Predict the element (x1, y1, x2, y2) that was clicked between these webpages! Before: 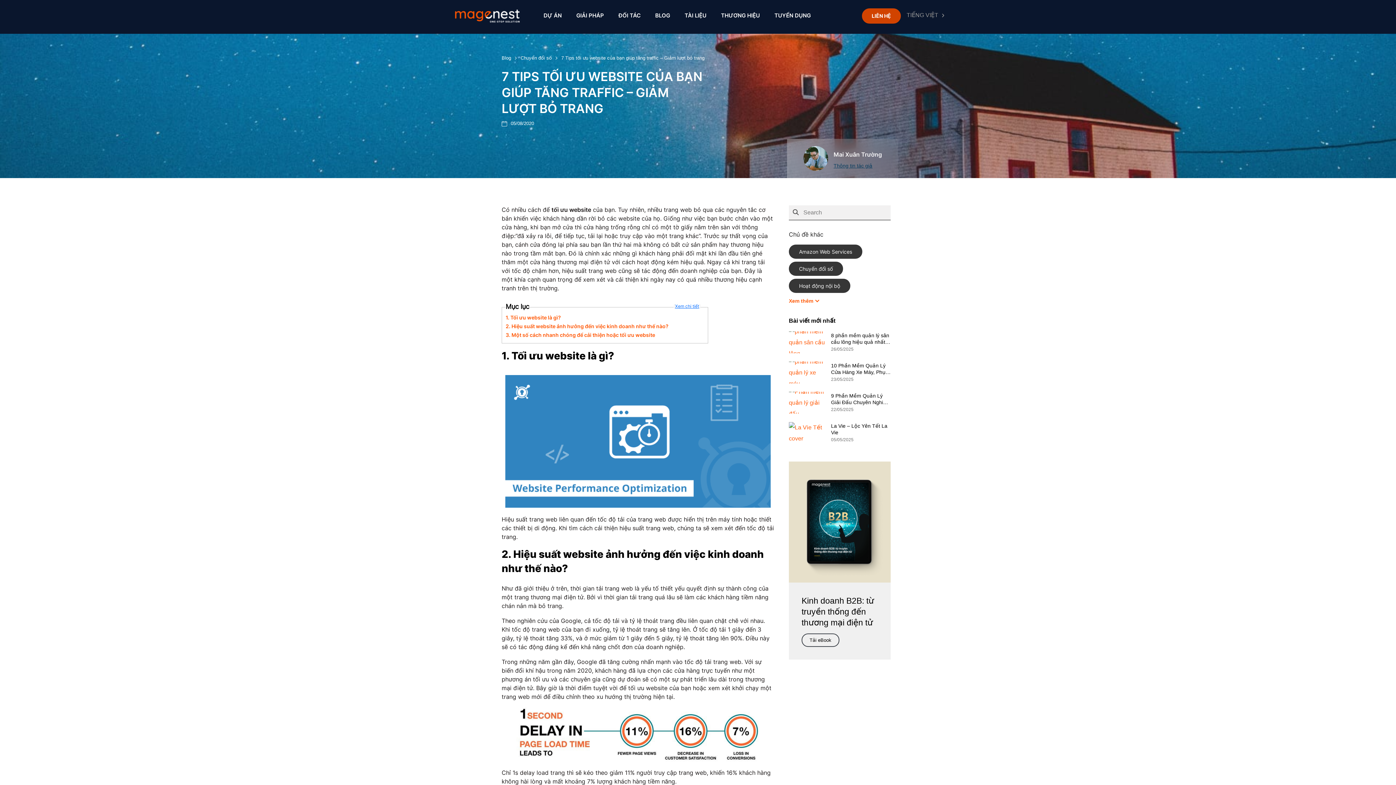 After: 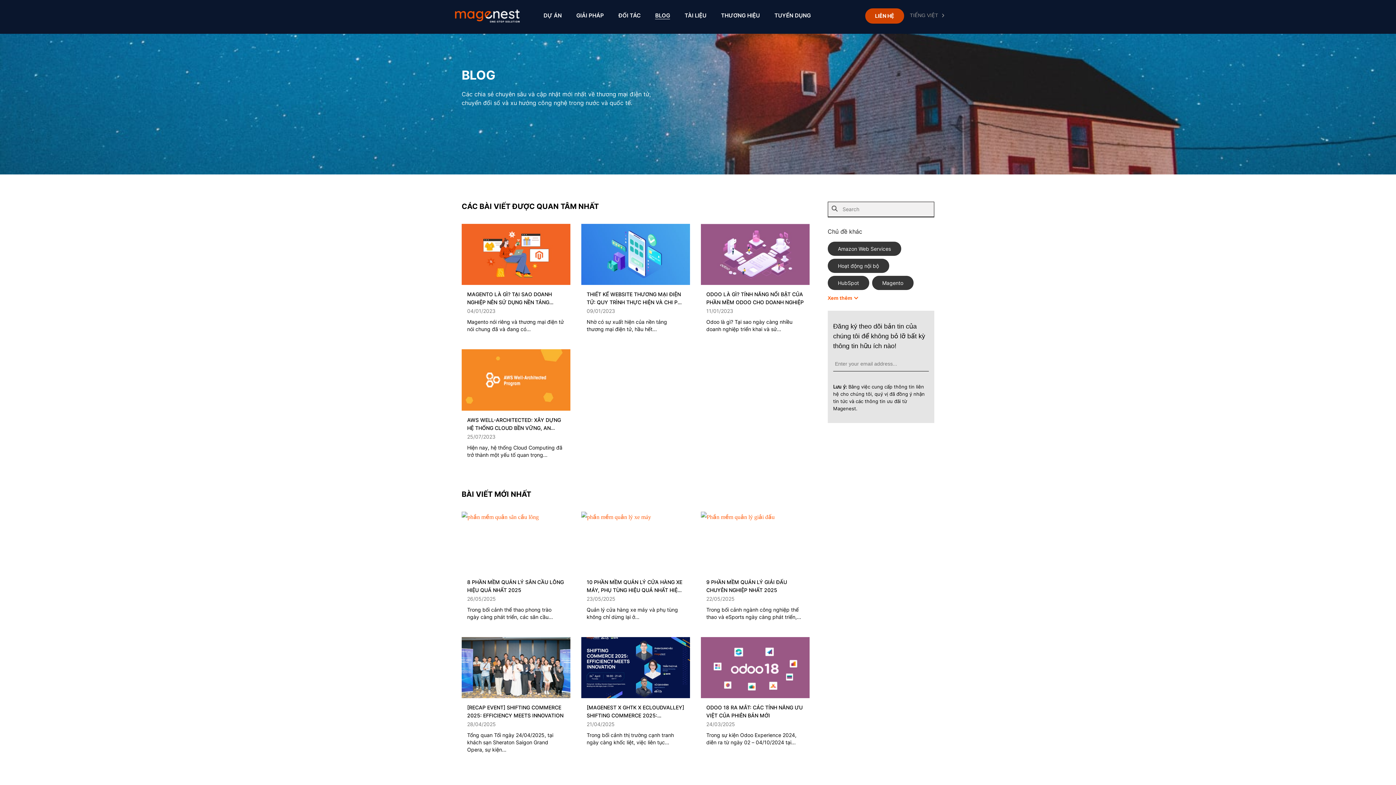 Action: label: Blog bbox: (501, 55, 519, 60)